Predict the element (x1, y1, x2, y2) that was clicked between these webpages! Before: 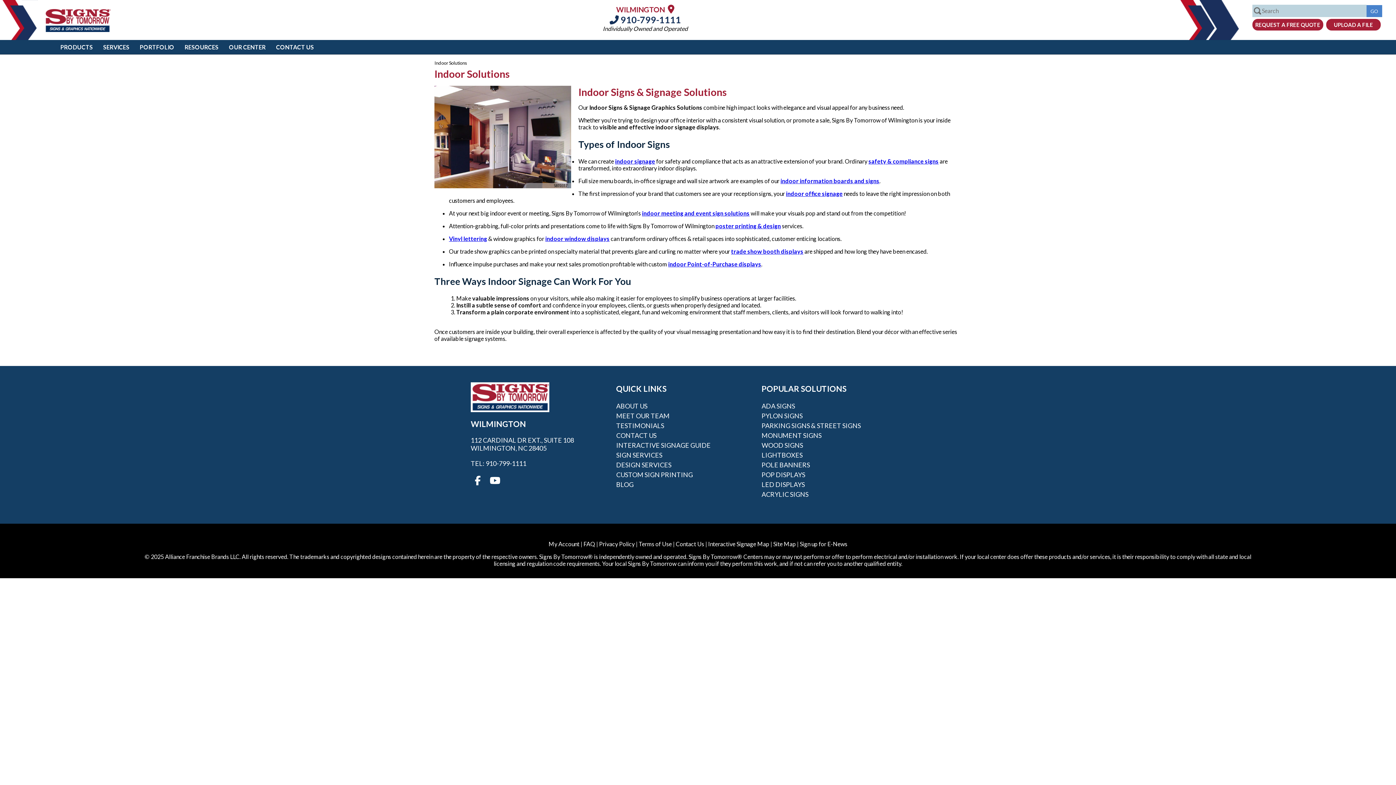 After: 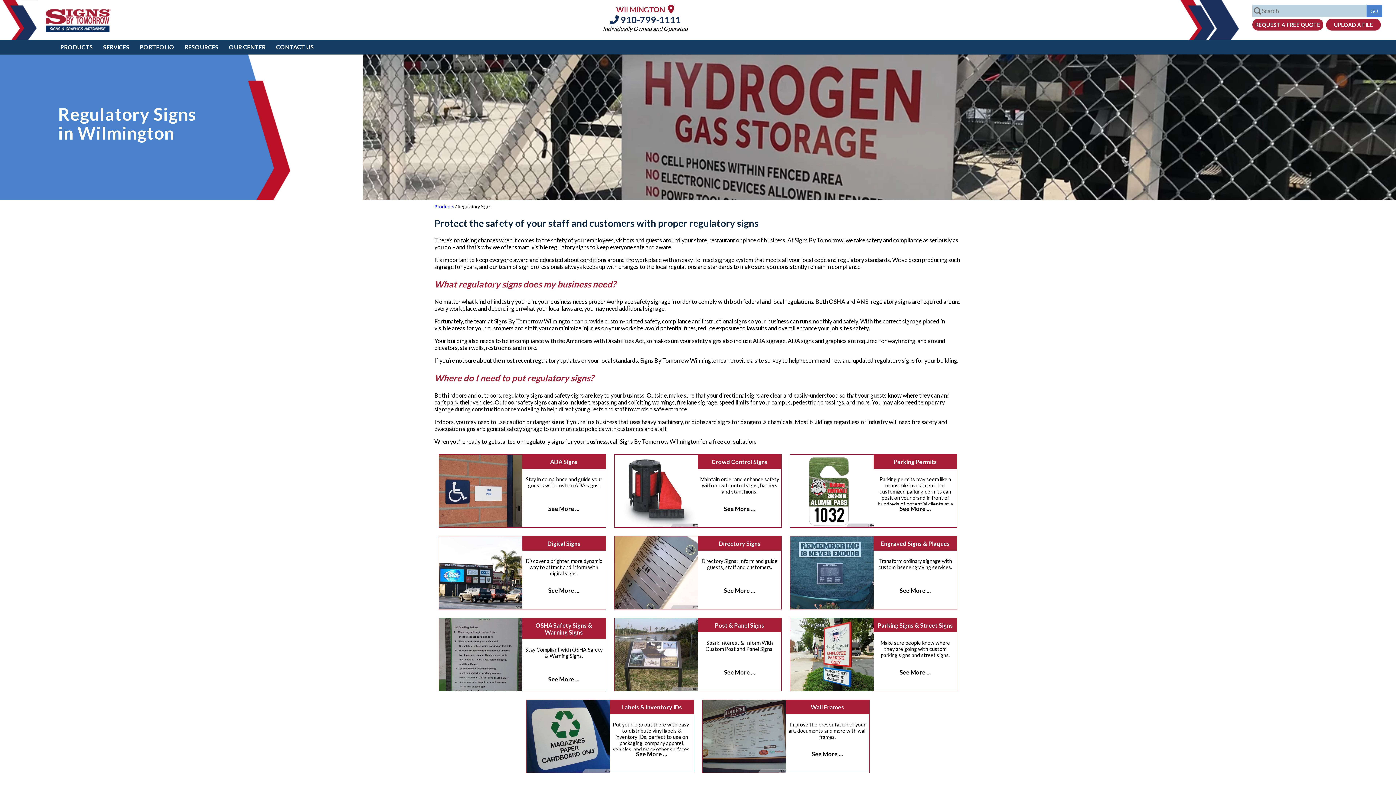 Action: label: indoor signage bbox: (615, 157, 655, 164)